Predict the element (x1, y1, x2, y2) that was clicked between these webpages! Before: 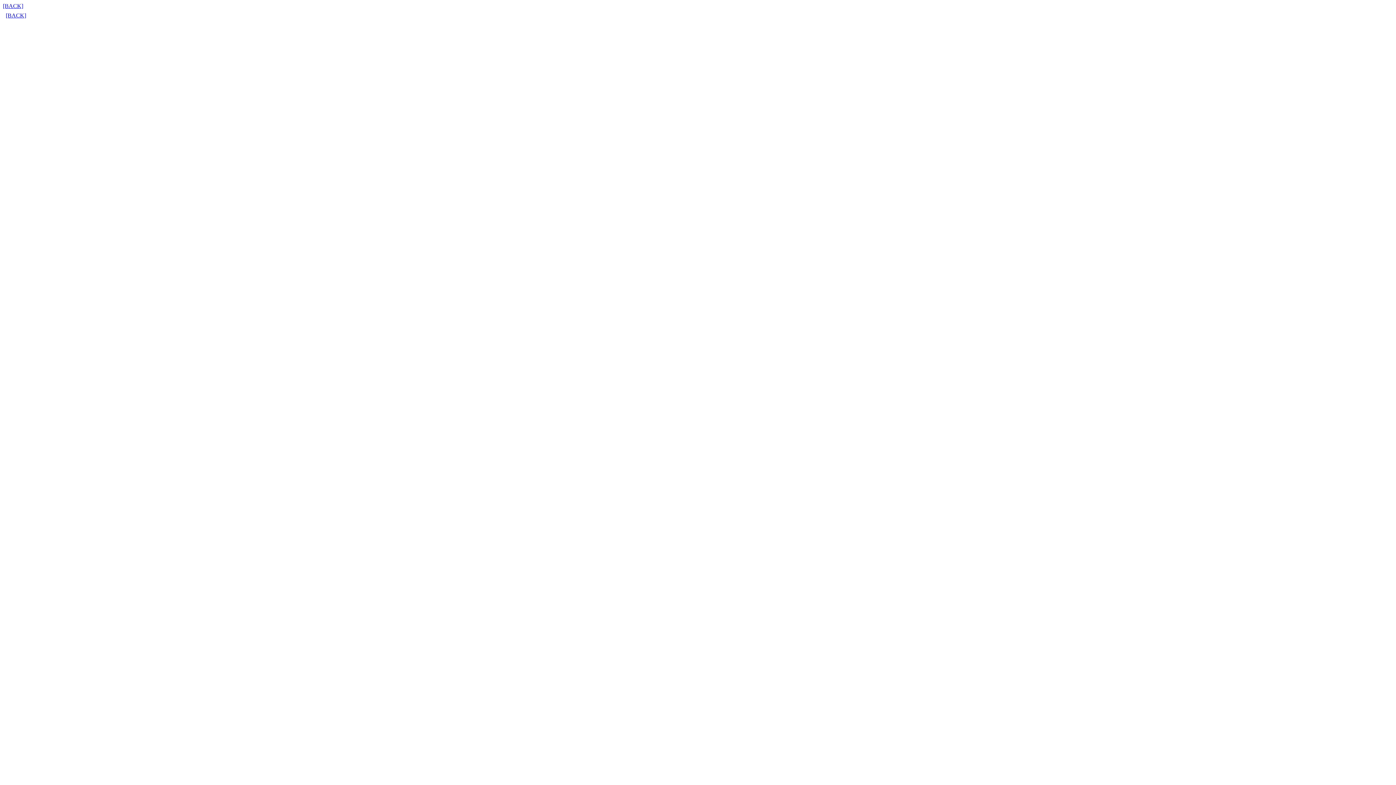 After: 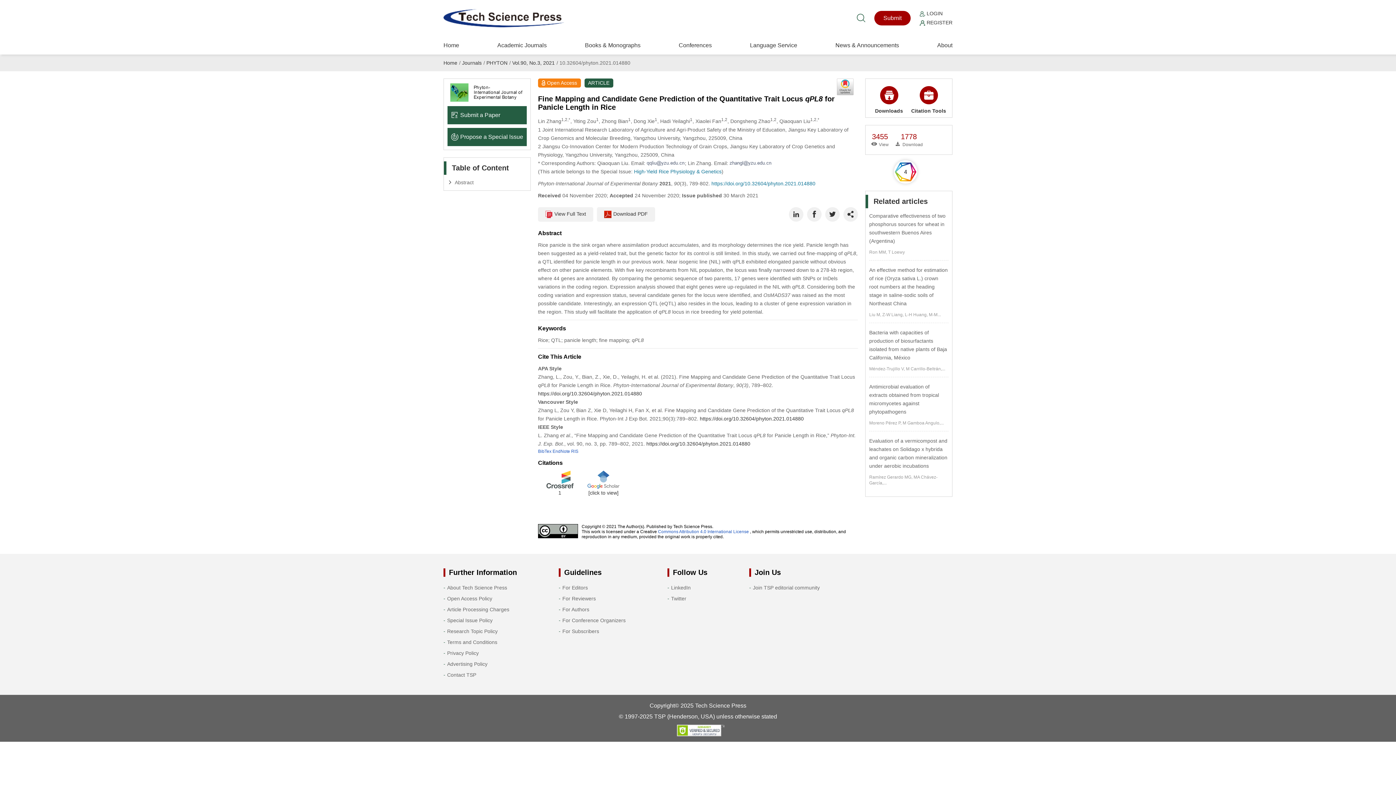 Action: label: [BACK] bbox: (2, 2, 23, 9)